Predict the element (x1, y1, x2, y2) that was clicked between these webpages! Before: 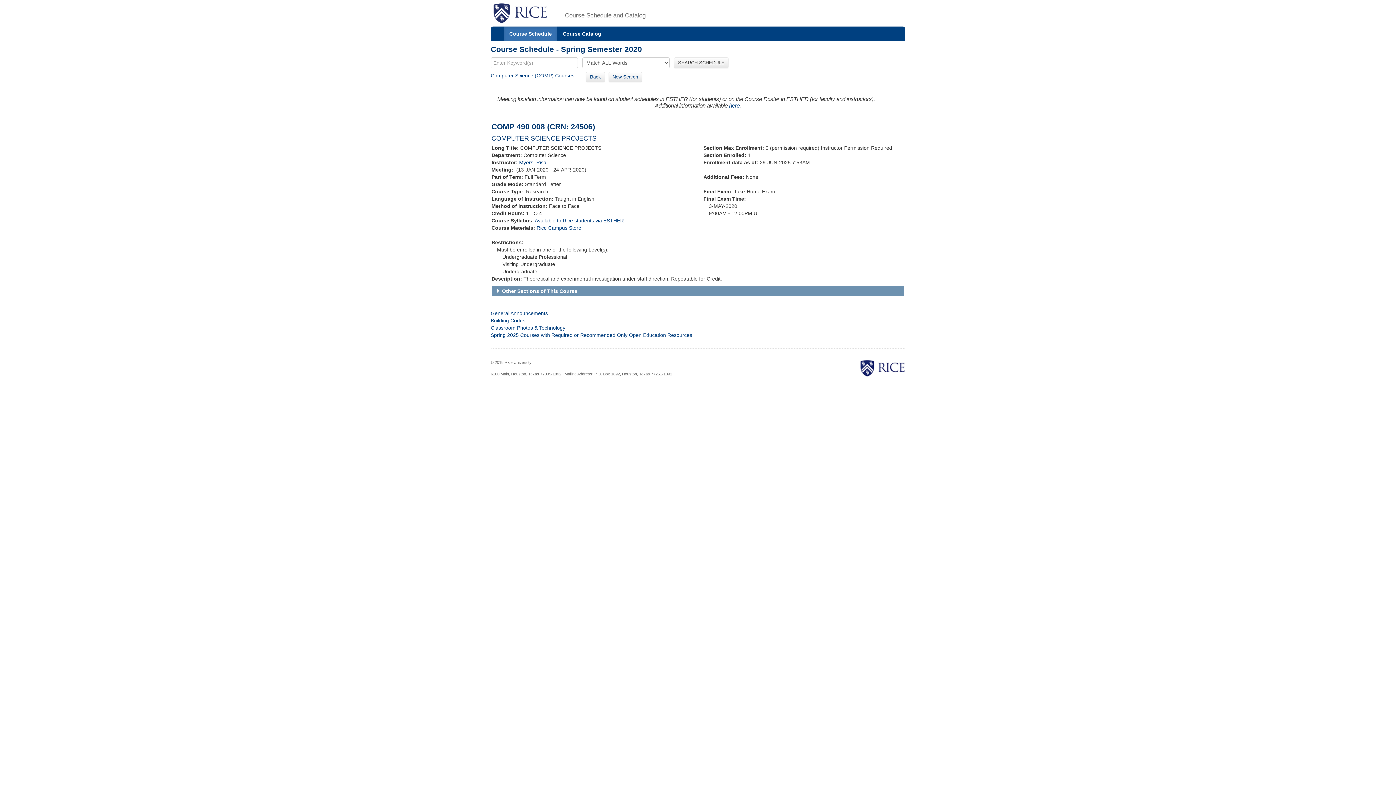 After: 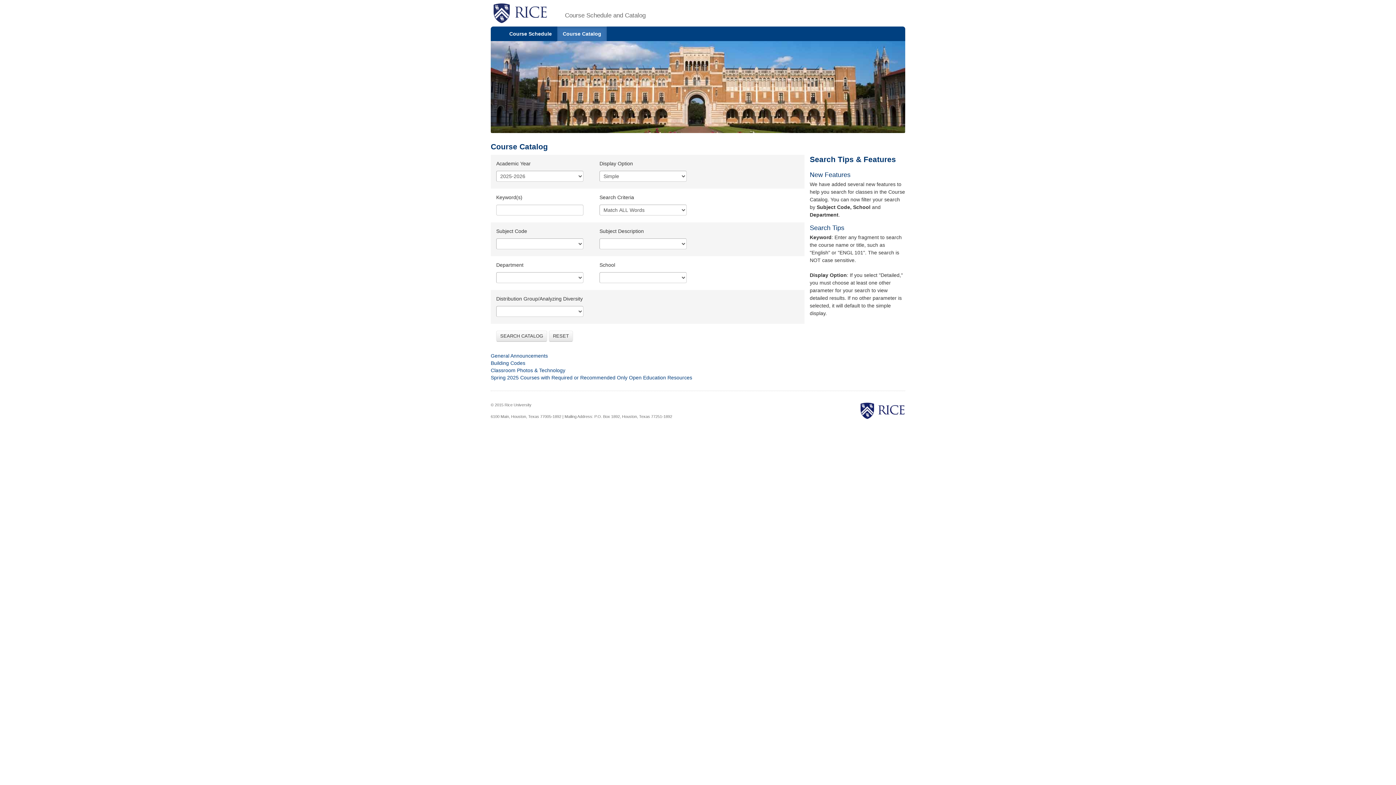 Action: bbox: (557, 26, 606, 41) label: Course Catalog